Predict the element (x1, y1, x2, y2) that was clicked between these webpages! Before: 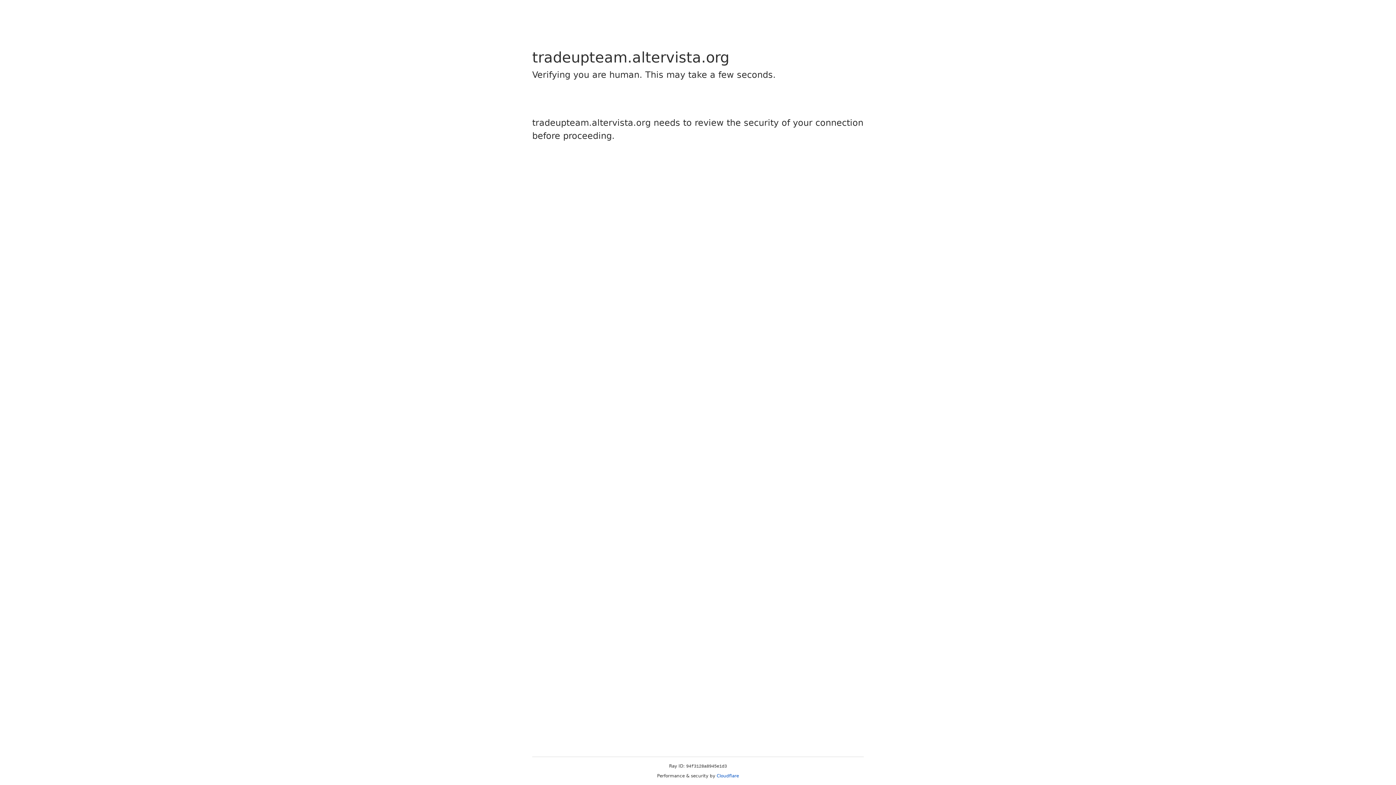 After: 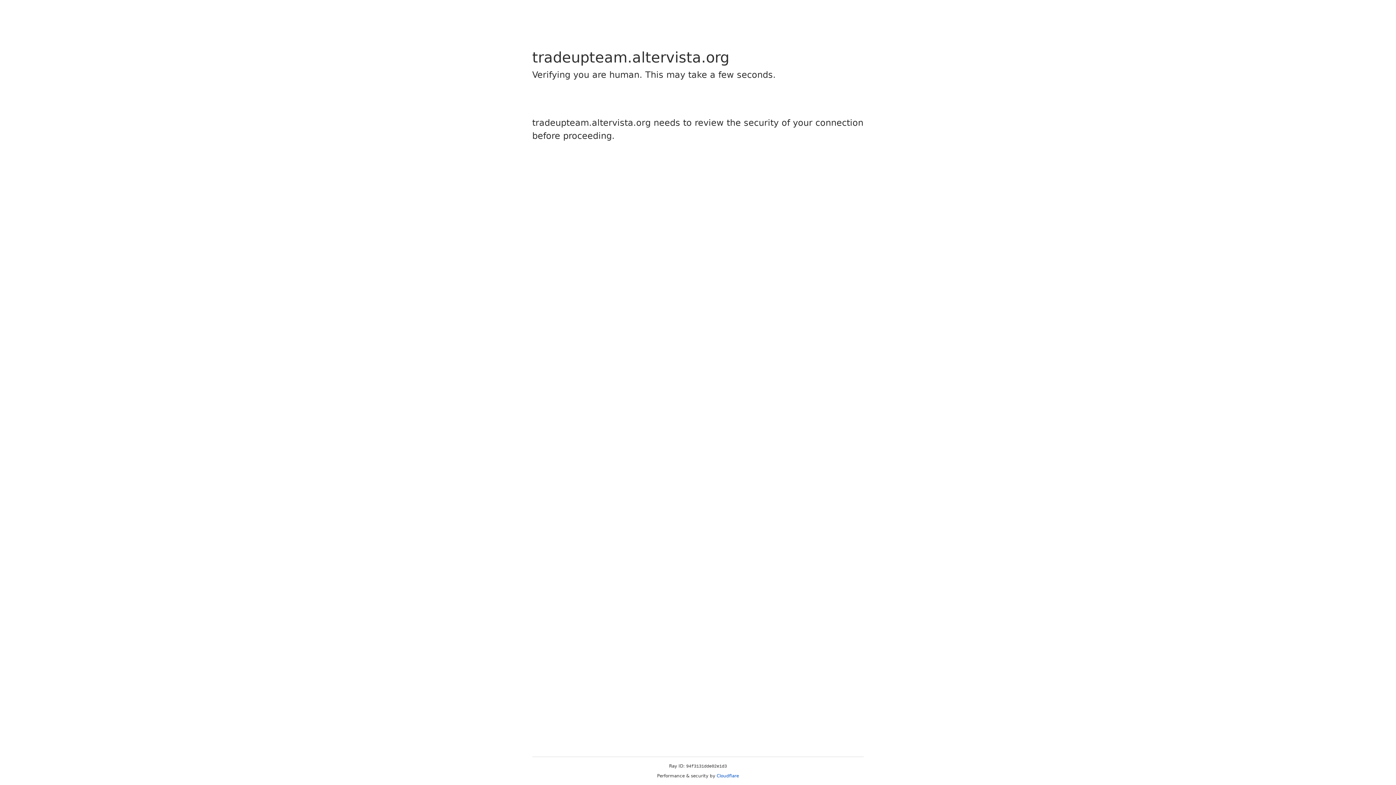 Action: bbox: (716, 773, 739, 778) label: Cloudflare